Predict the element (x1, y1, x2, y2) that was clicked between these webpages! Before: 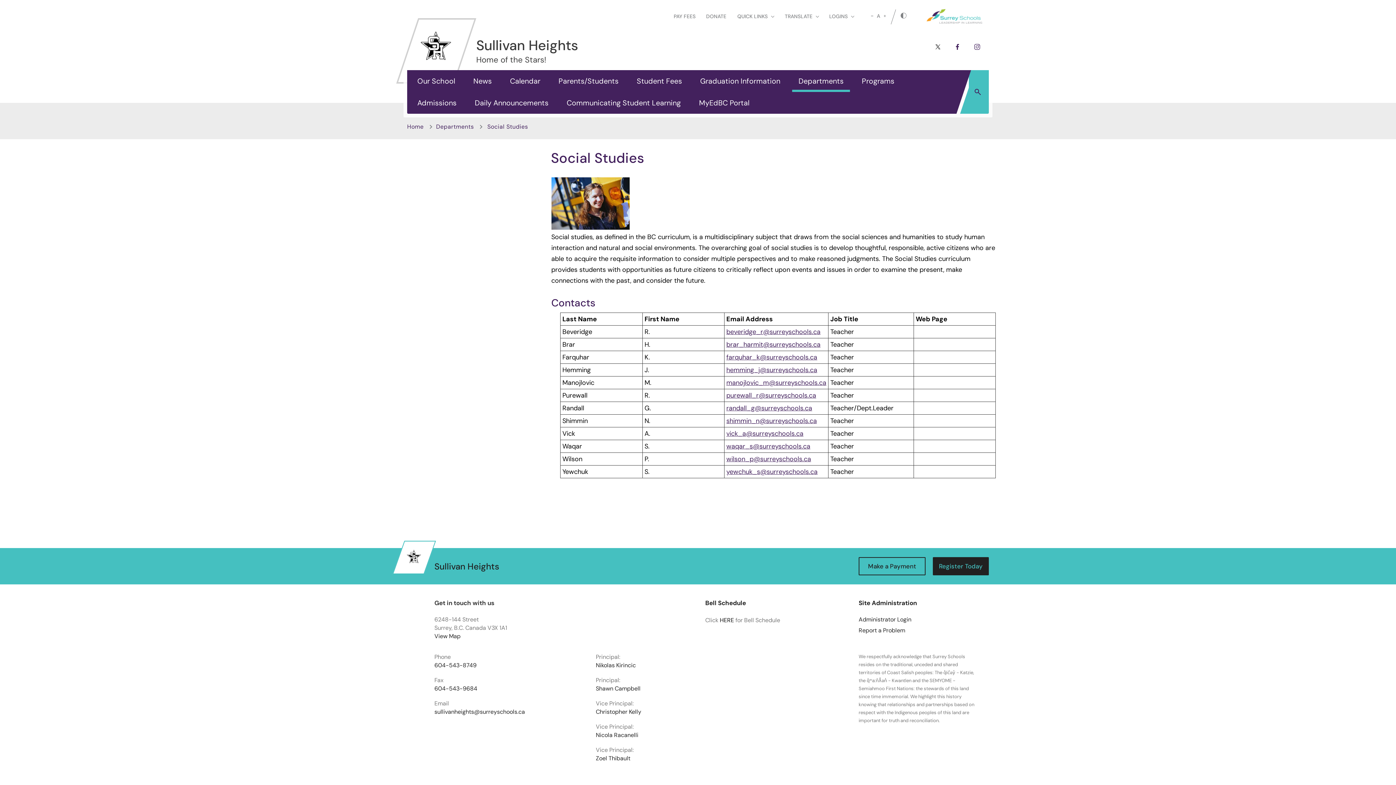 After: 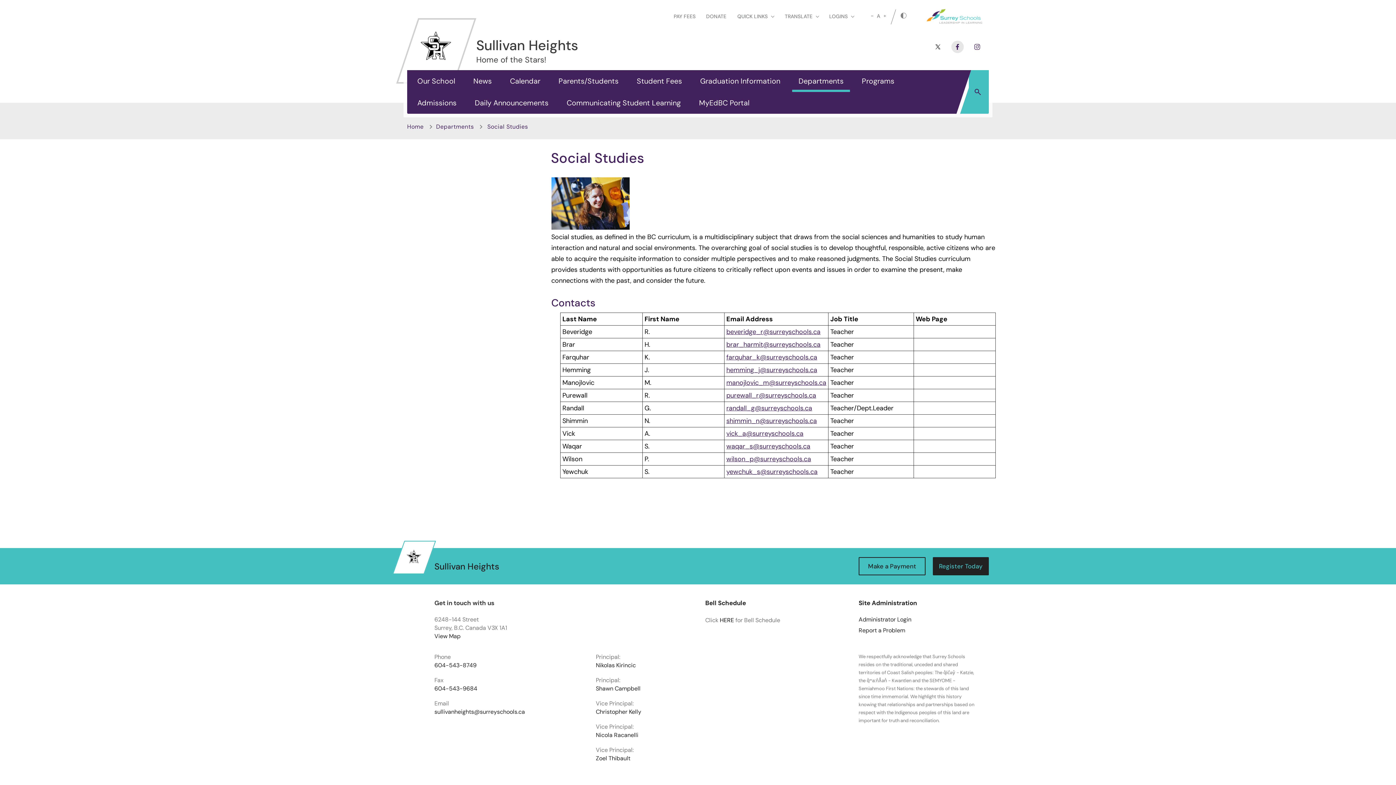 Action: bbox: (951, 40, 964, 53) label: facebook